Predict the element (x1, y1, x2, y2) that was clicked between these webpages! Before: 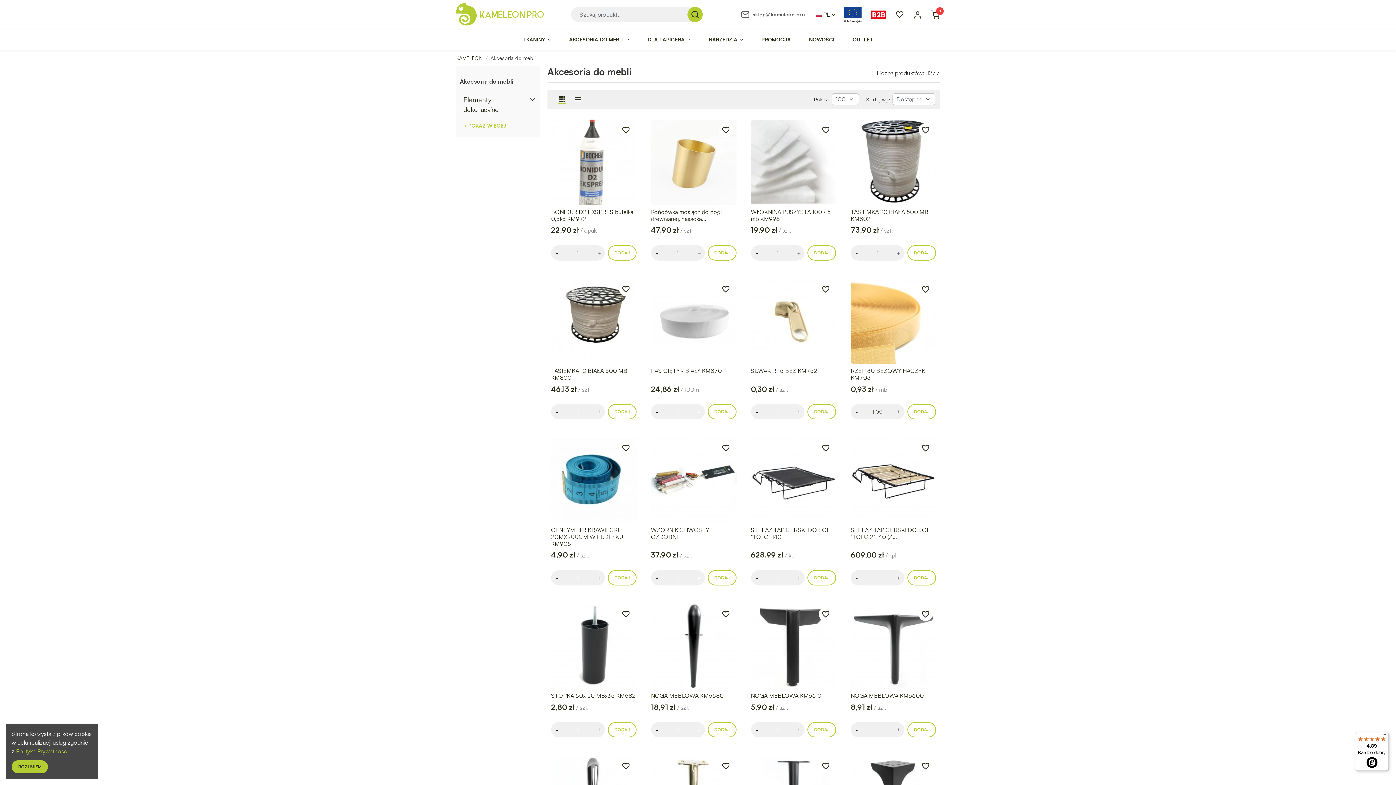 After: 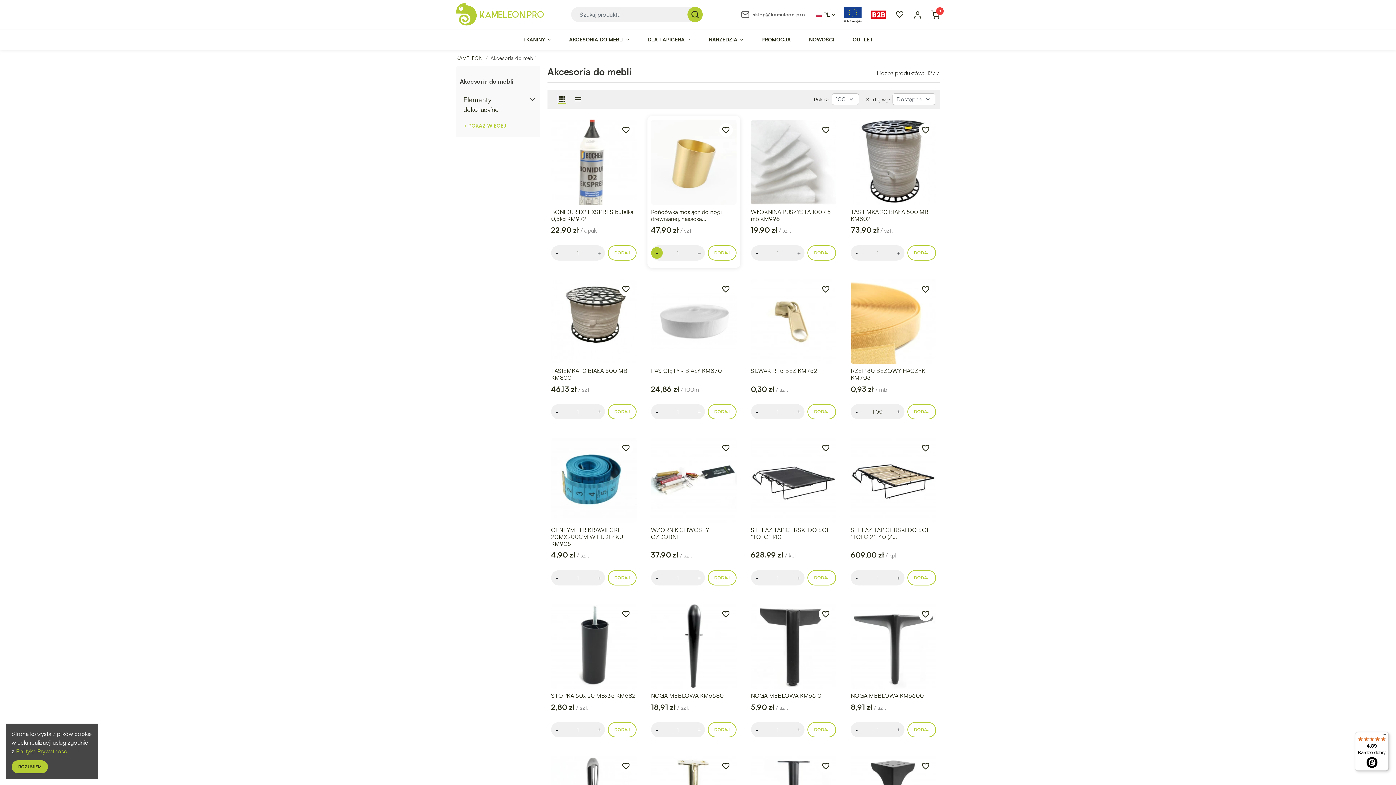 Action: label: - bbox: (651, 247, 662, 258)